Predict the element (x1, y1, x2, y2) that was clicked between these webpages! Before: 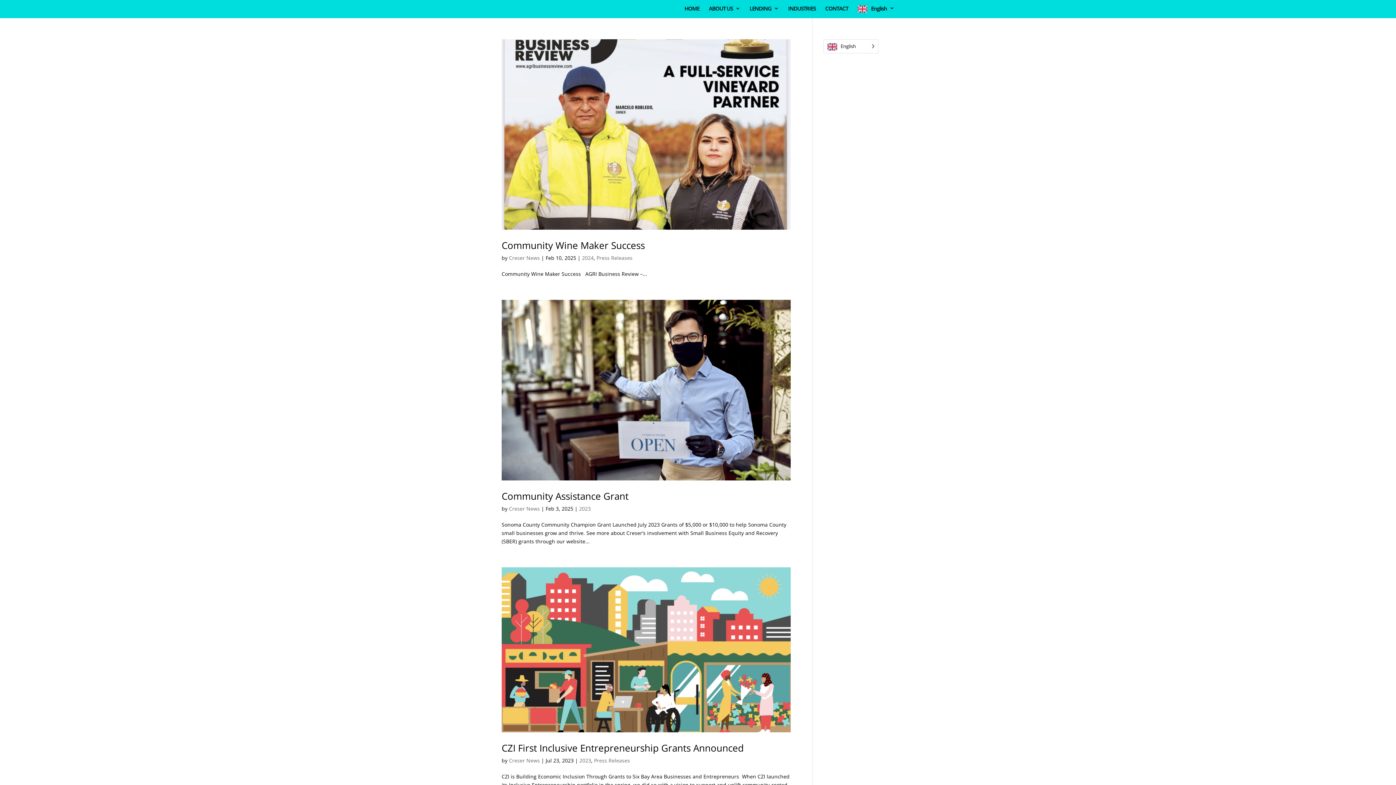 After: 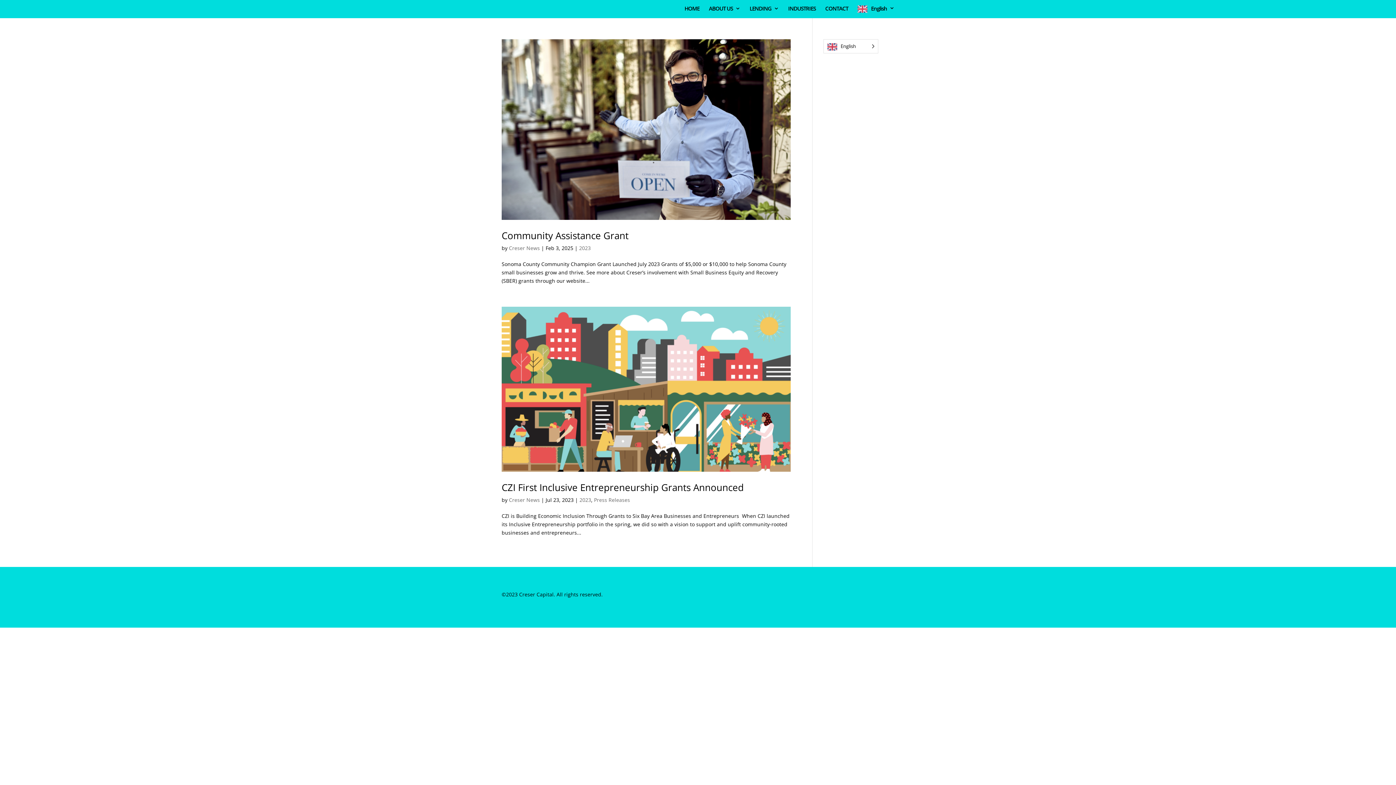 Action: bbox: (579, 505, 590, 512) label: 2023